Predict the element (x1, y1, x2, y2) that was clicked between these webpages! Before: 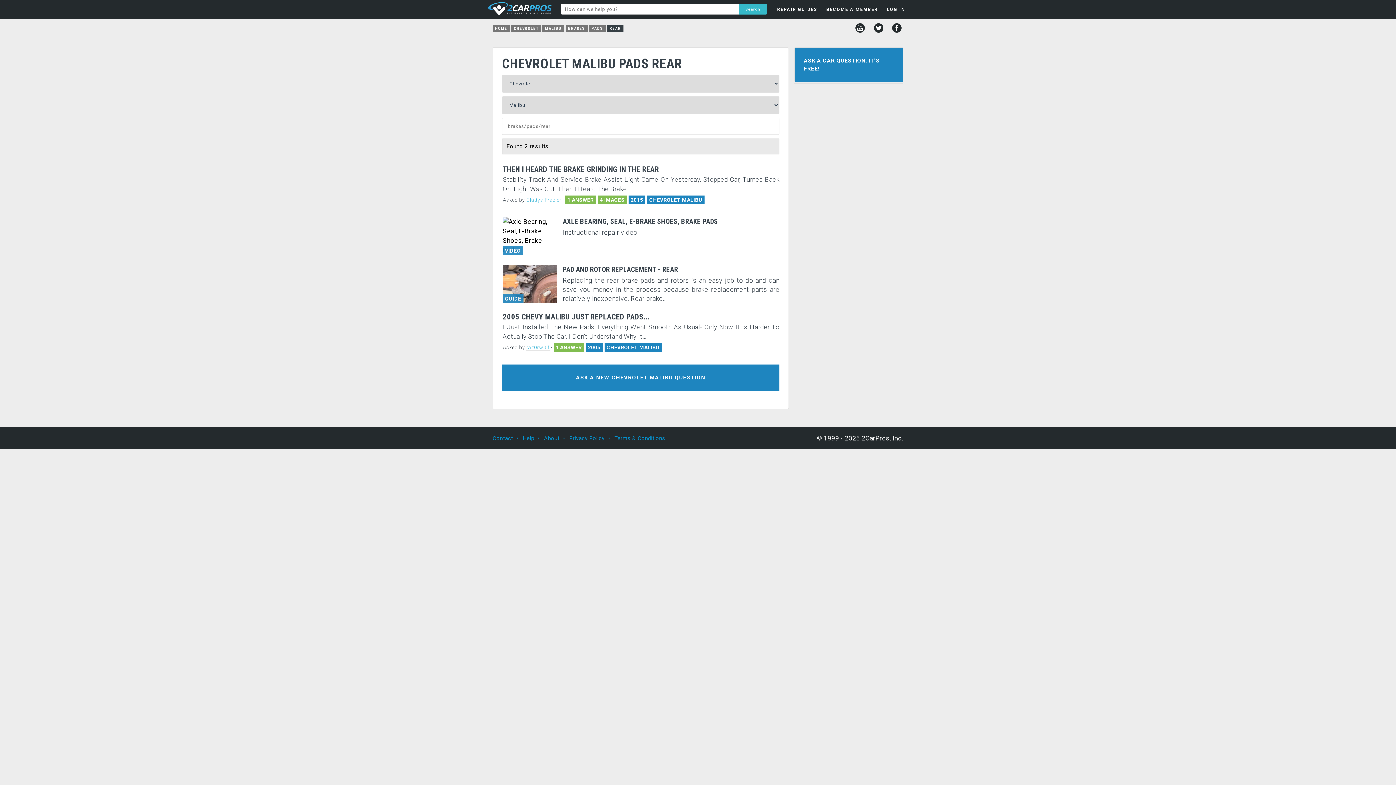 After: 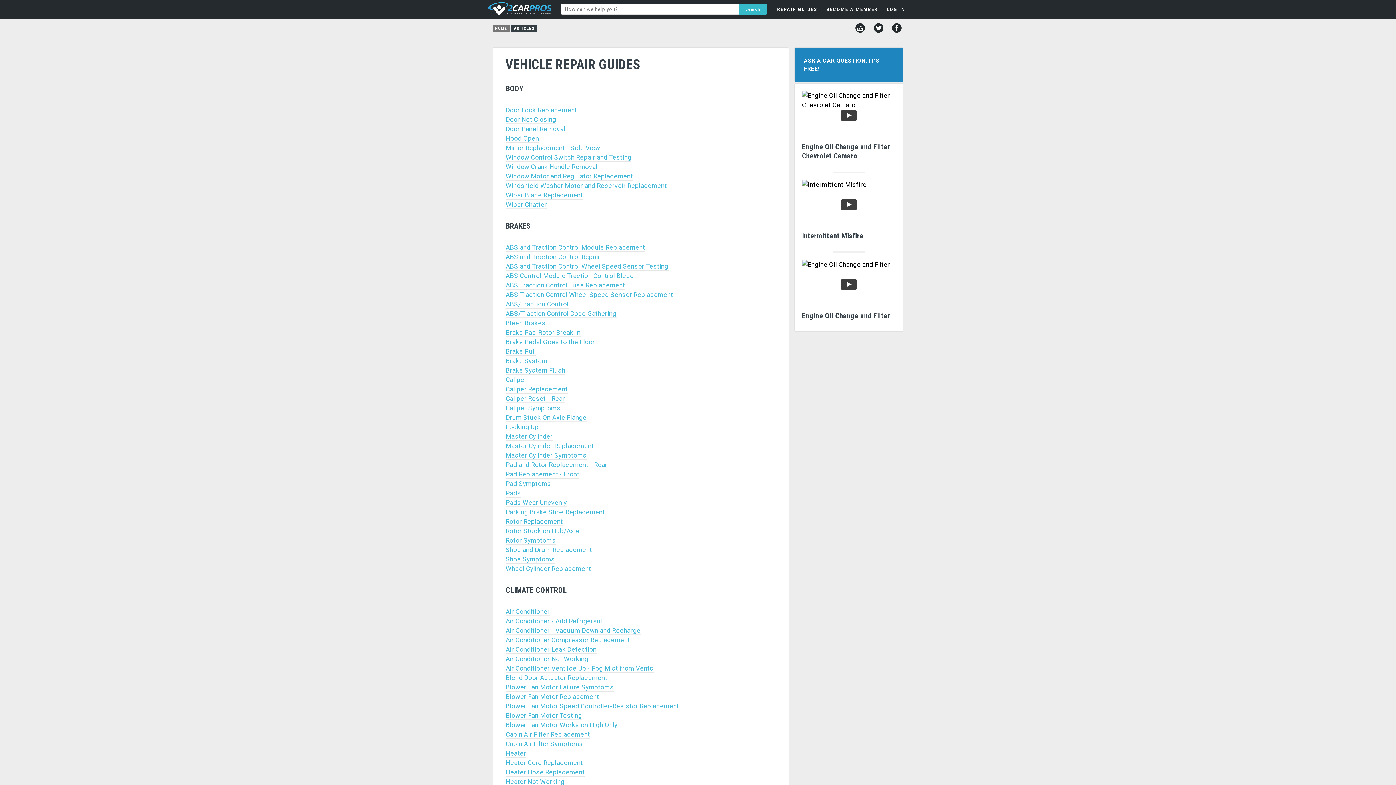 Action: label: REPAIR GUIDES bbox: (773, 0, 821, 18)